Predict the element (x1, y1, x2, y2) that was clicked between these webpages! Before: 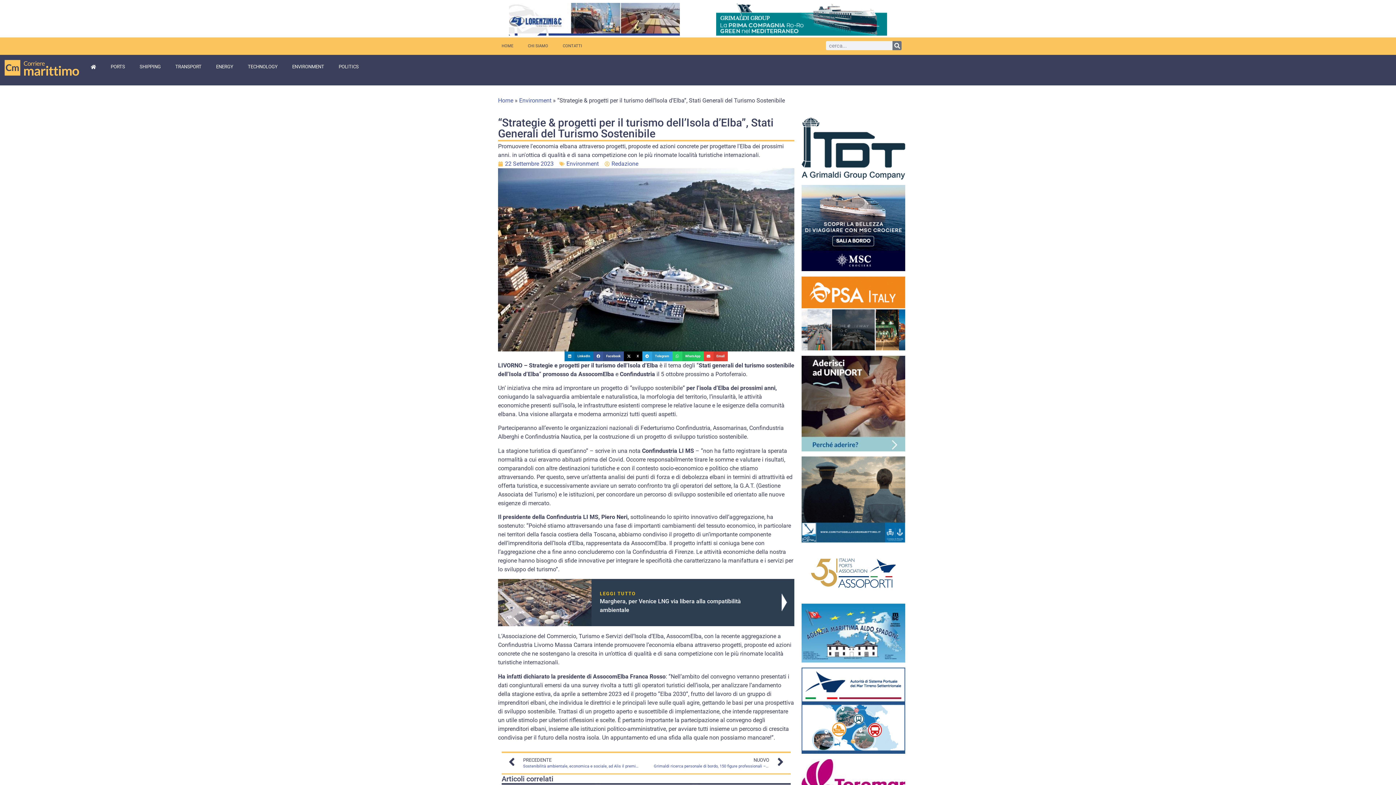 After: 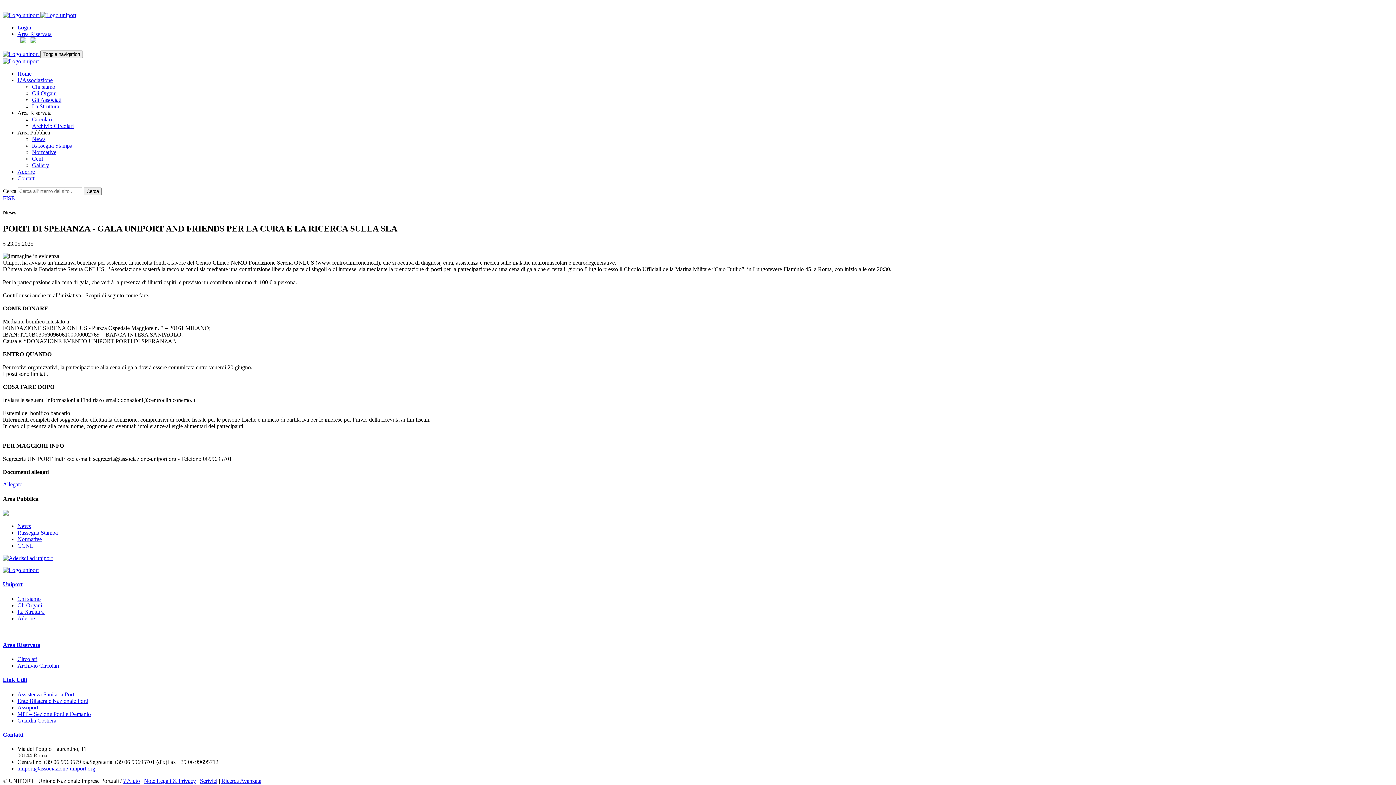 Action: bbox: (801, 399, 905, 406)